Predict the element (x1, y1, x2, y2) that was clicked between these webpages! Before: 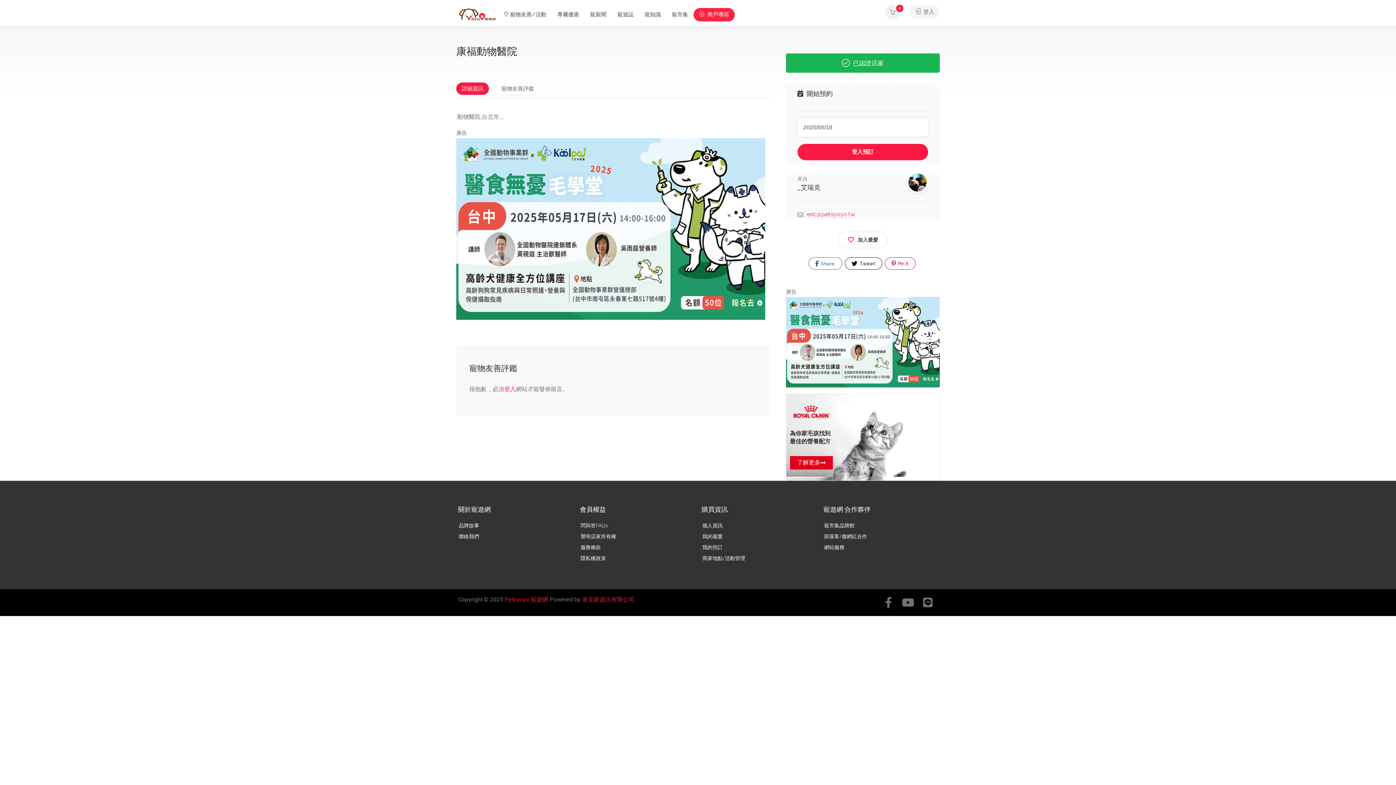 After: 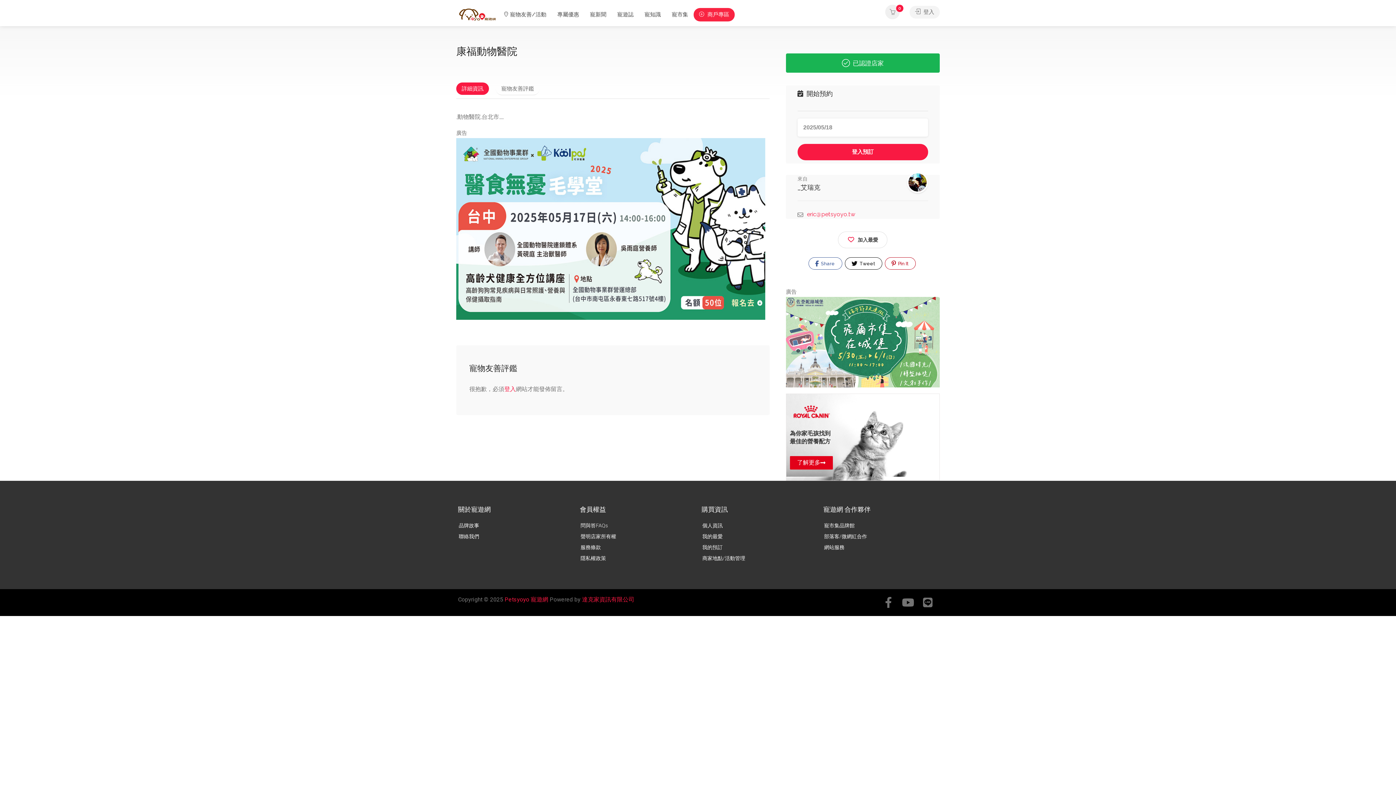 Action: bbox: (807, 210, 855, 217) label: eric@petsyoyo.tw